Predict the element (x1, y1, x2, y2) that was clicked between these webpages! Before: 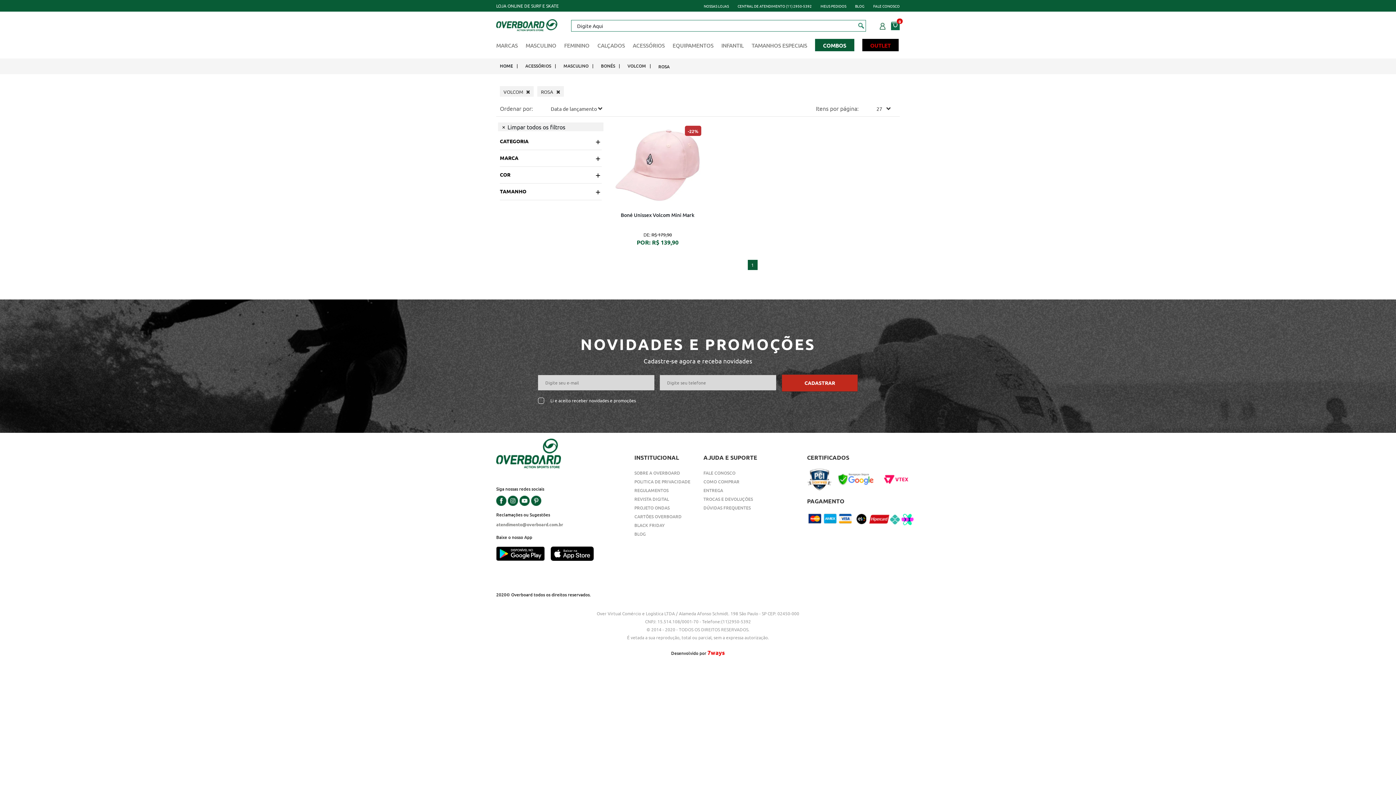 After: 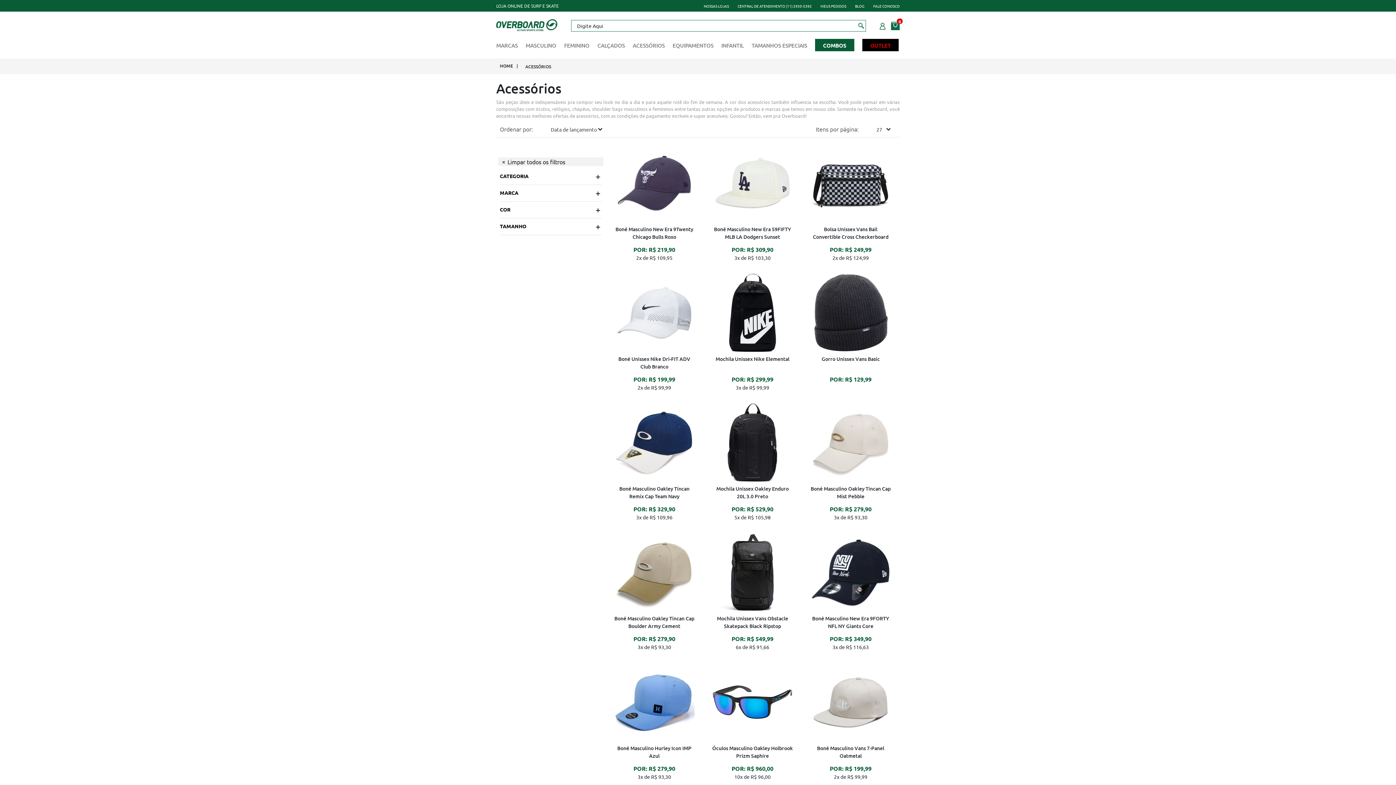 Action: label: ACESSÓRIOS bbox: (632, 38, 664, 53)